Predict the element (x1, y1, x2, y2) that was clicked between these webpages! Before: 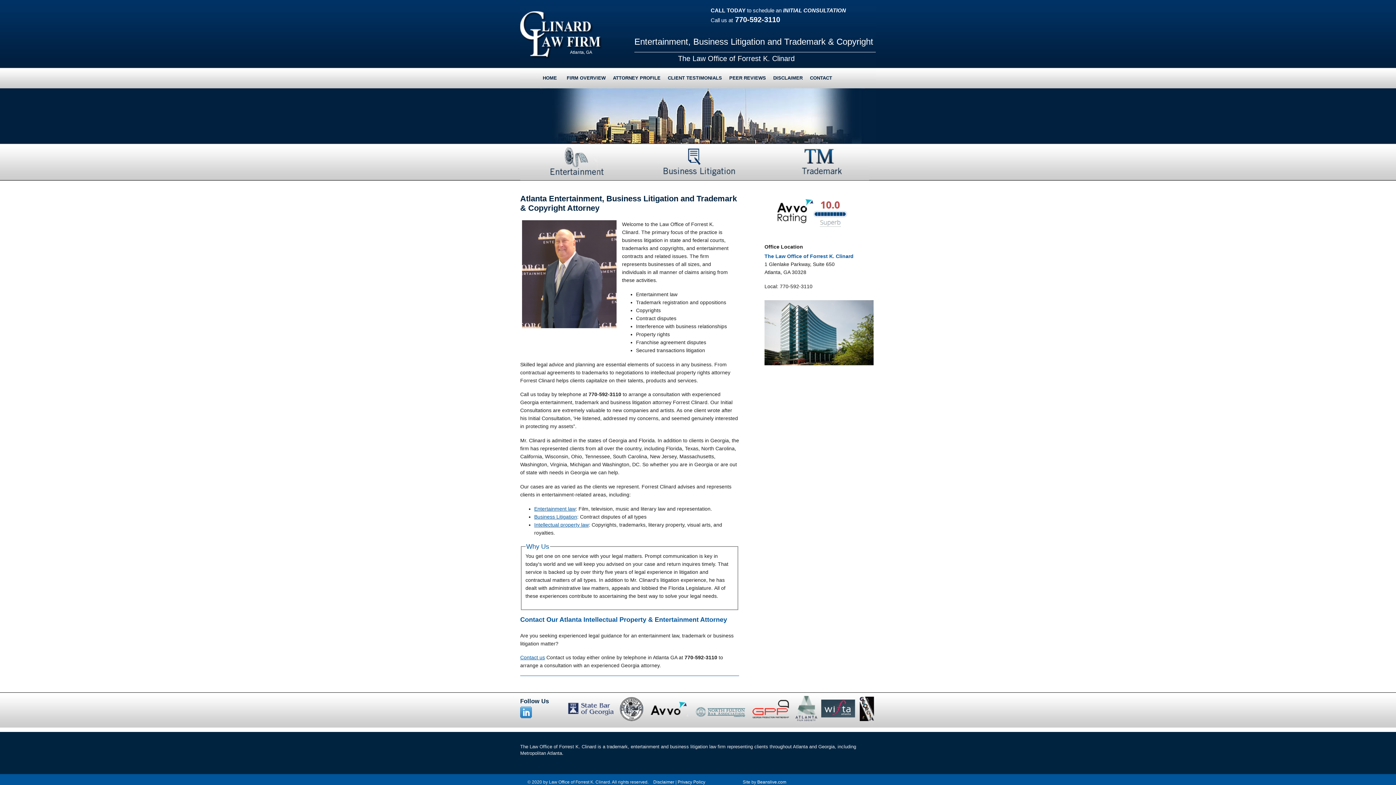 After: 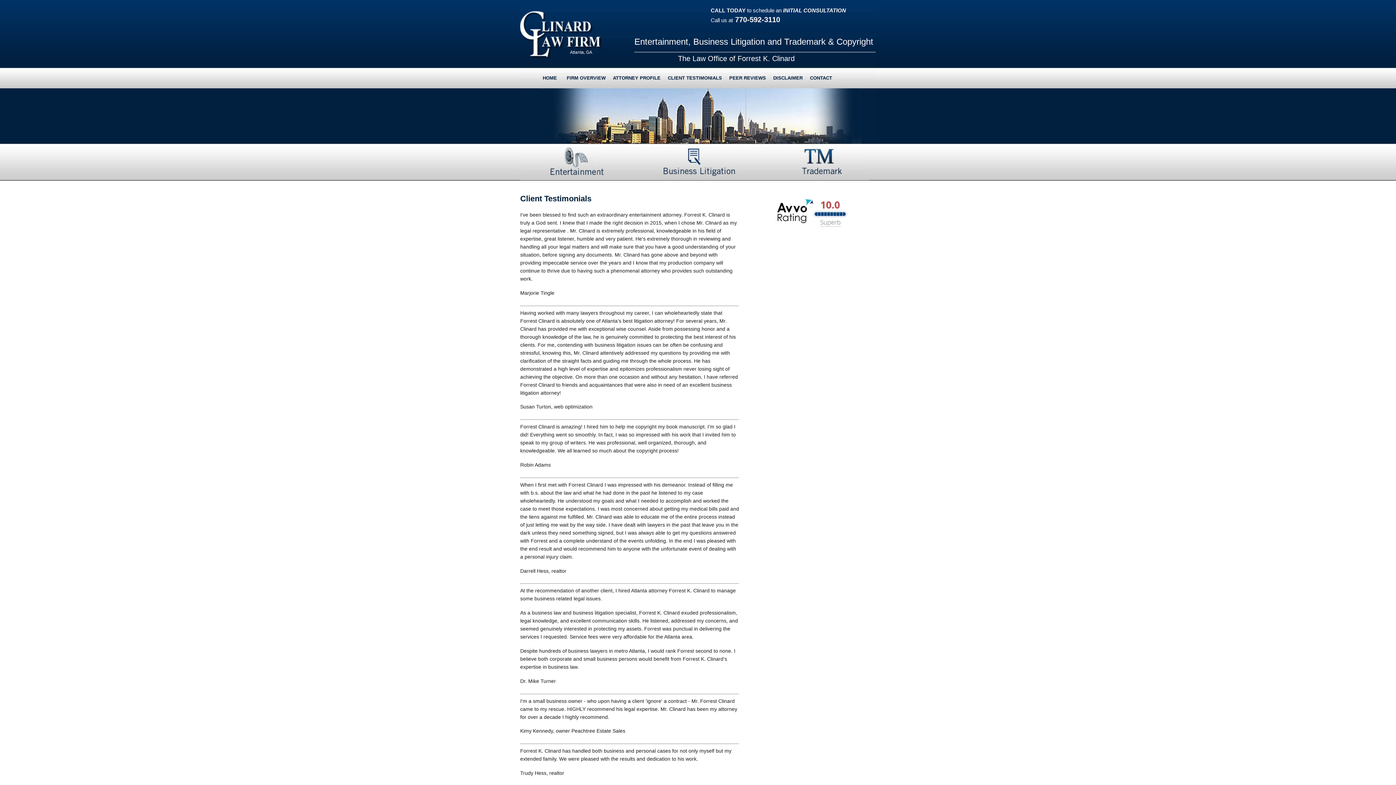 Action: label: CLIENT TESTIMONIALS bbox: (664, 68, 724, 80)